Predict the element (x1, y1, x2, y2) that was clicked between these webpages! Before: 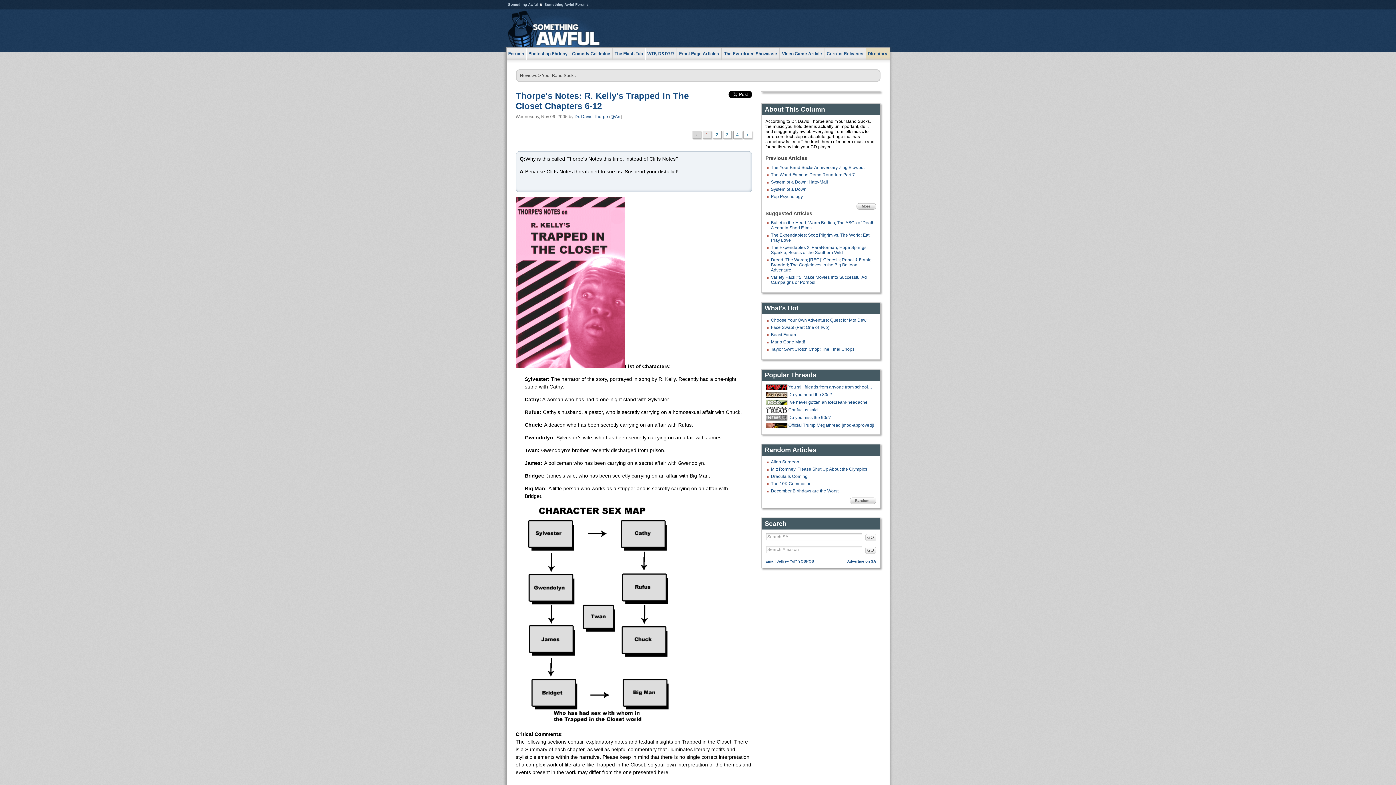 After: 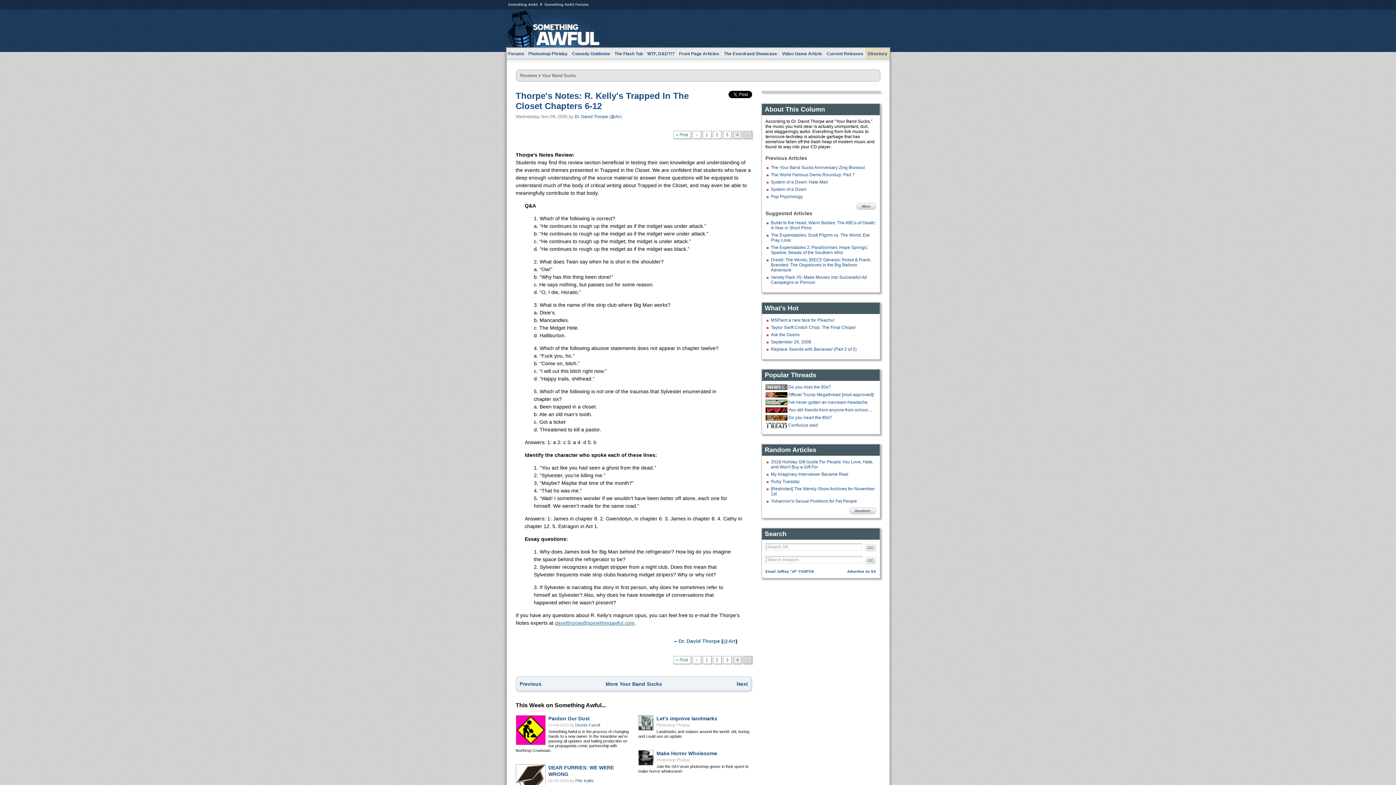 Action: bbox: (733, 131, 741, 138) label: 4